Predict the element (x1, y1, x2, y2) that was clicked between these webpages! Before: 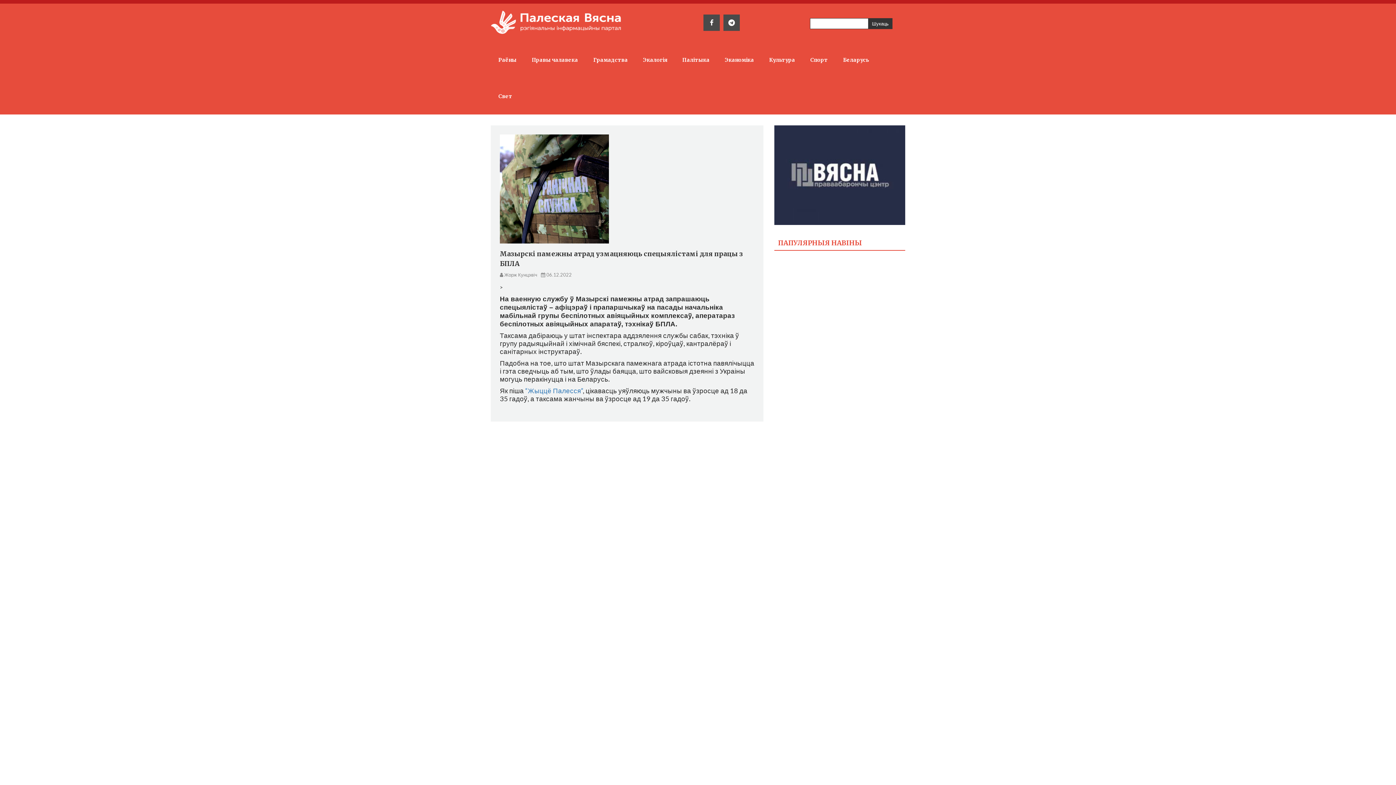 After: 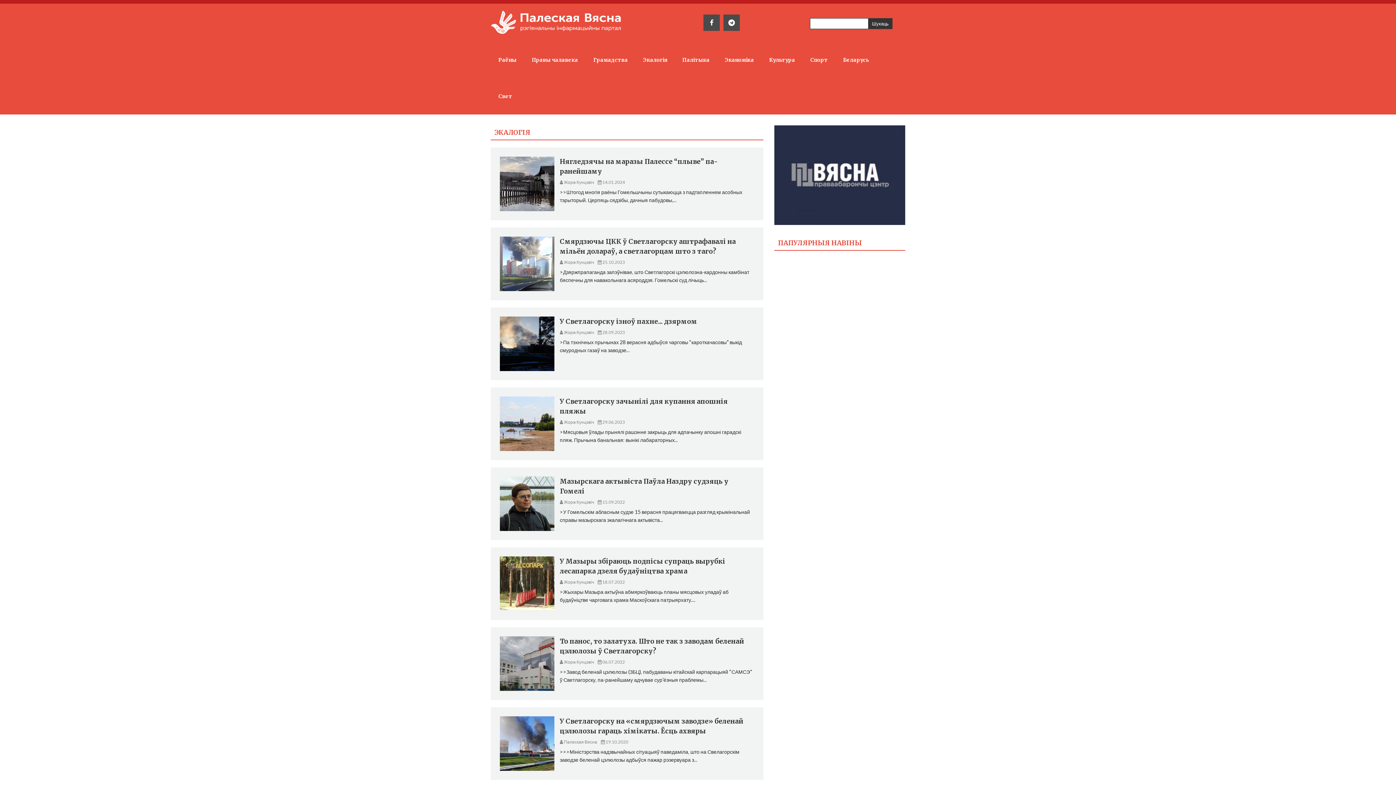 Action: bbox: (635, 41, 674, 78) label: Экалогія